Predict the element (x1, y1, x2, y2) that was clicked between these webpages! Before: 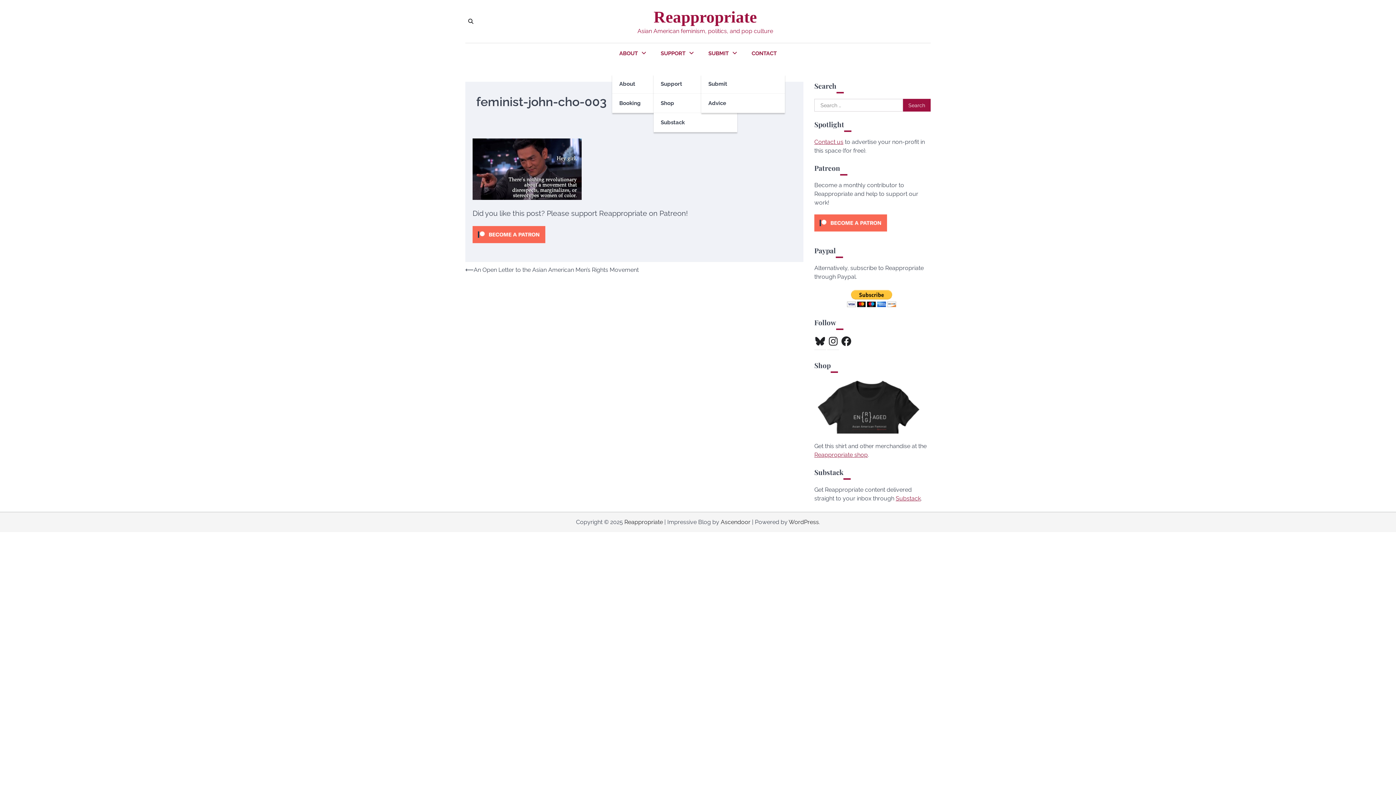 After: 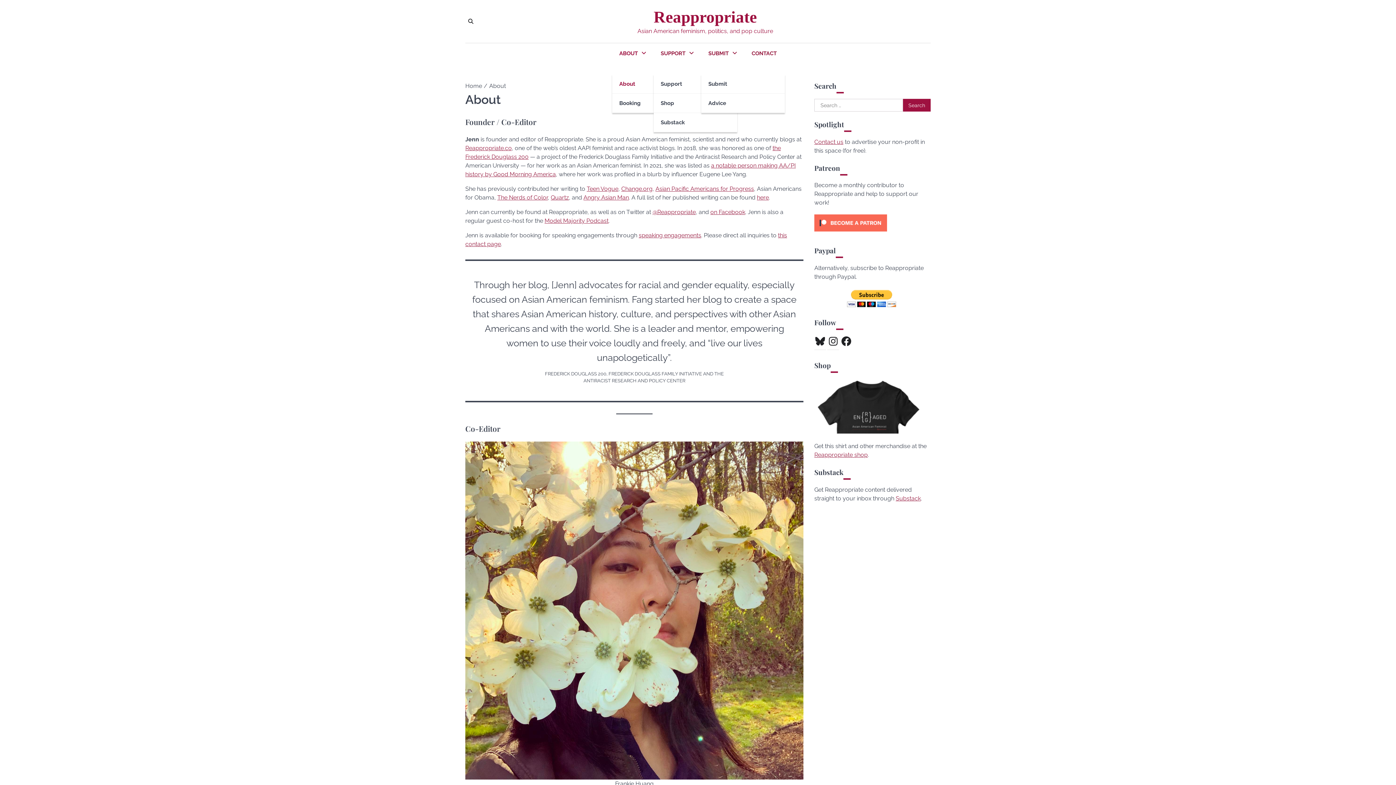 Action: bbox: (612, 43, 653, 63) label: ABOUT